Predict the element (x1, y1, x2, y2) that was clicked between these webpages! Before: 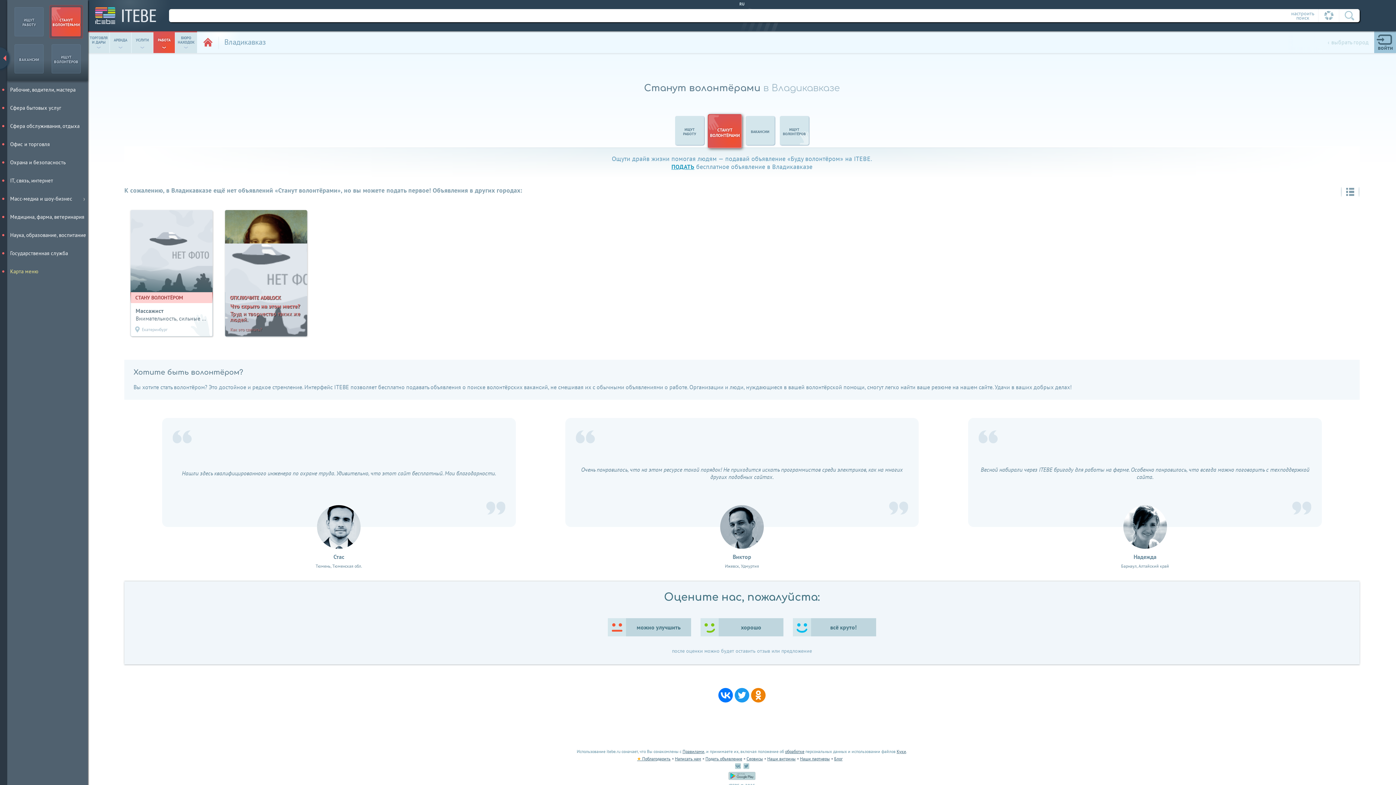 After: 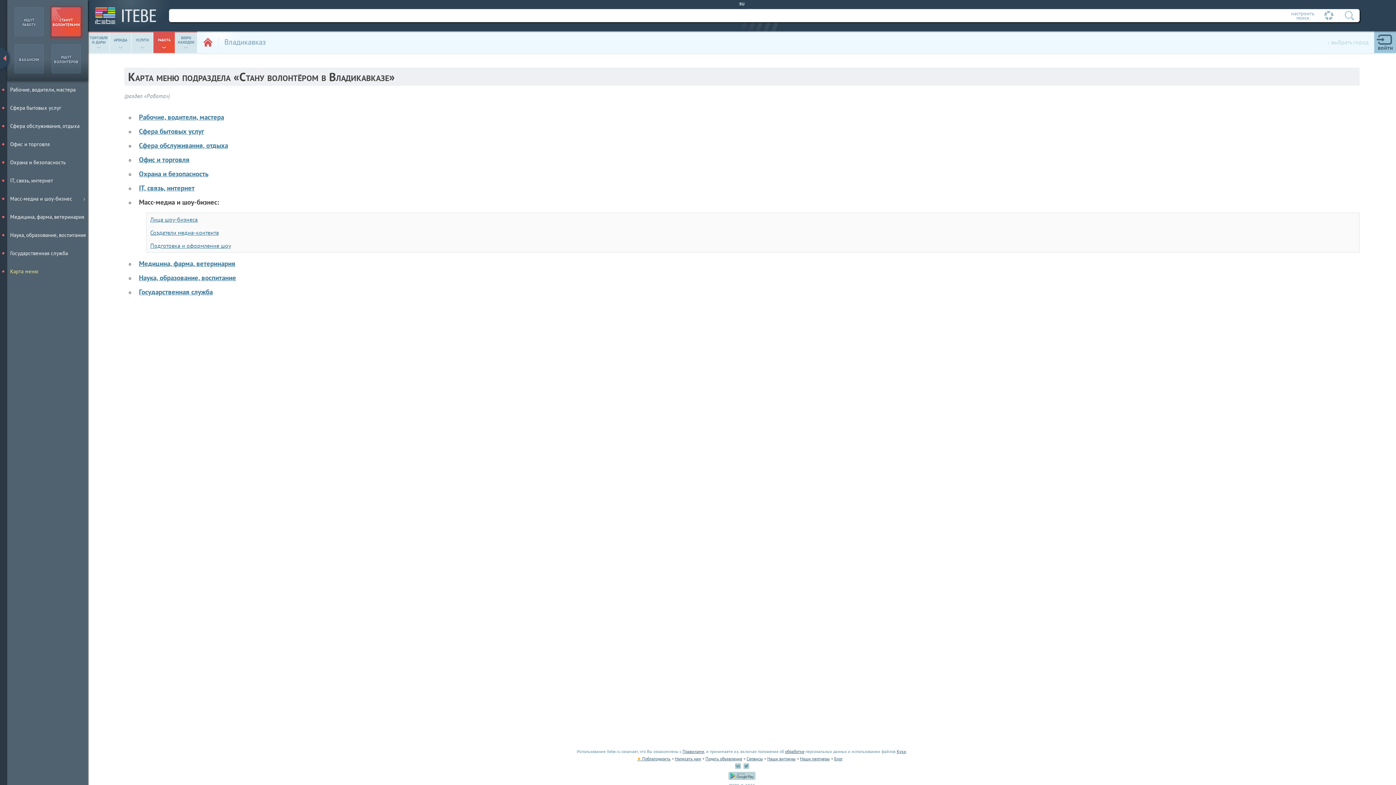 Action: bbox: (7, 262, 88, 280) label: Карта меню